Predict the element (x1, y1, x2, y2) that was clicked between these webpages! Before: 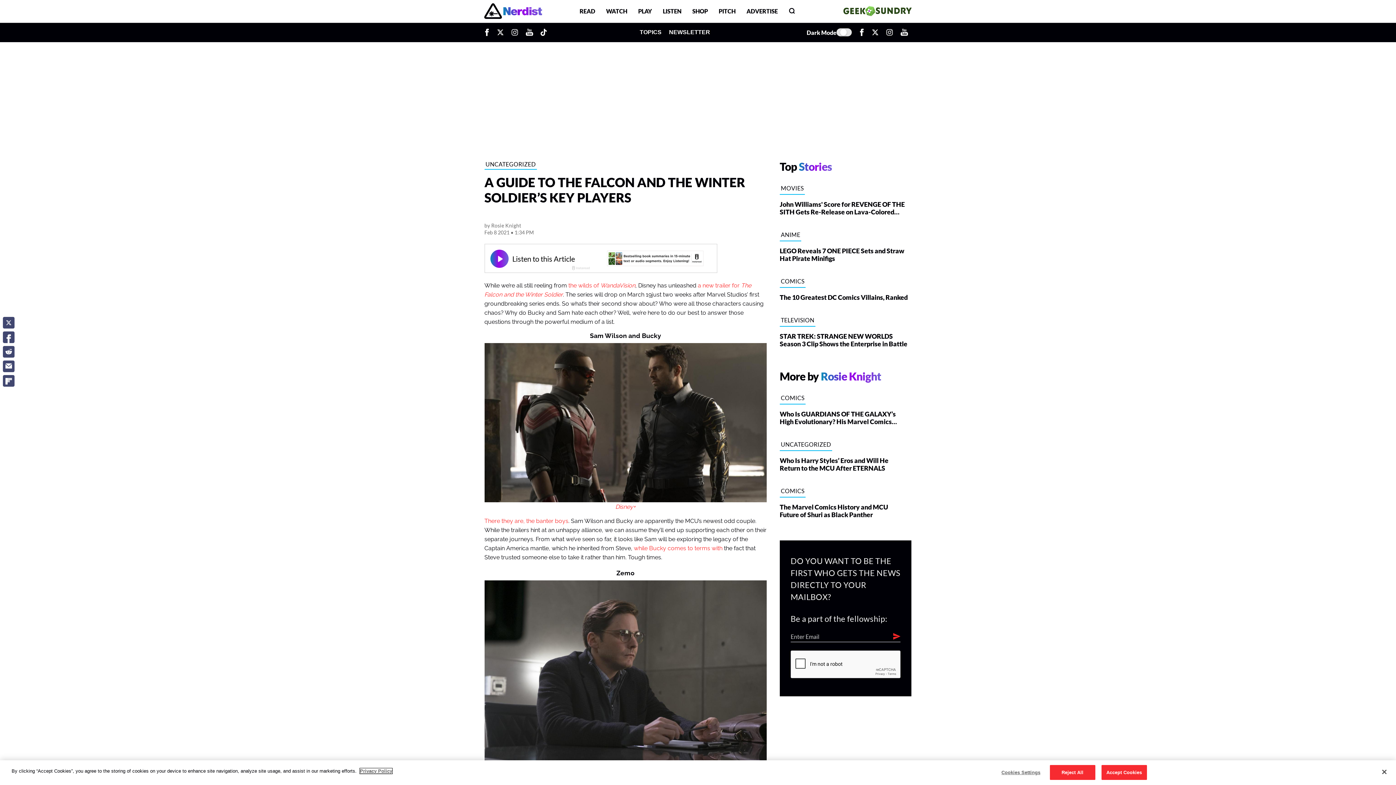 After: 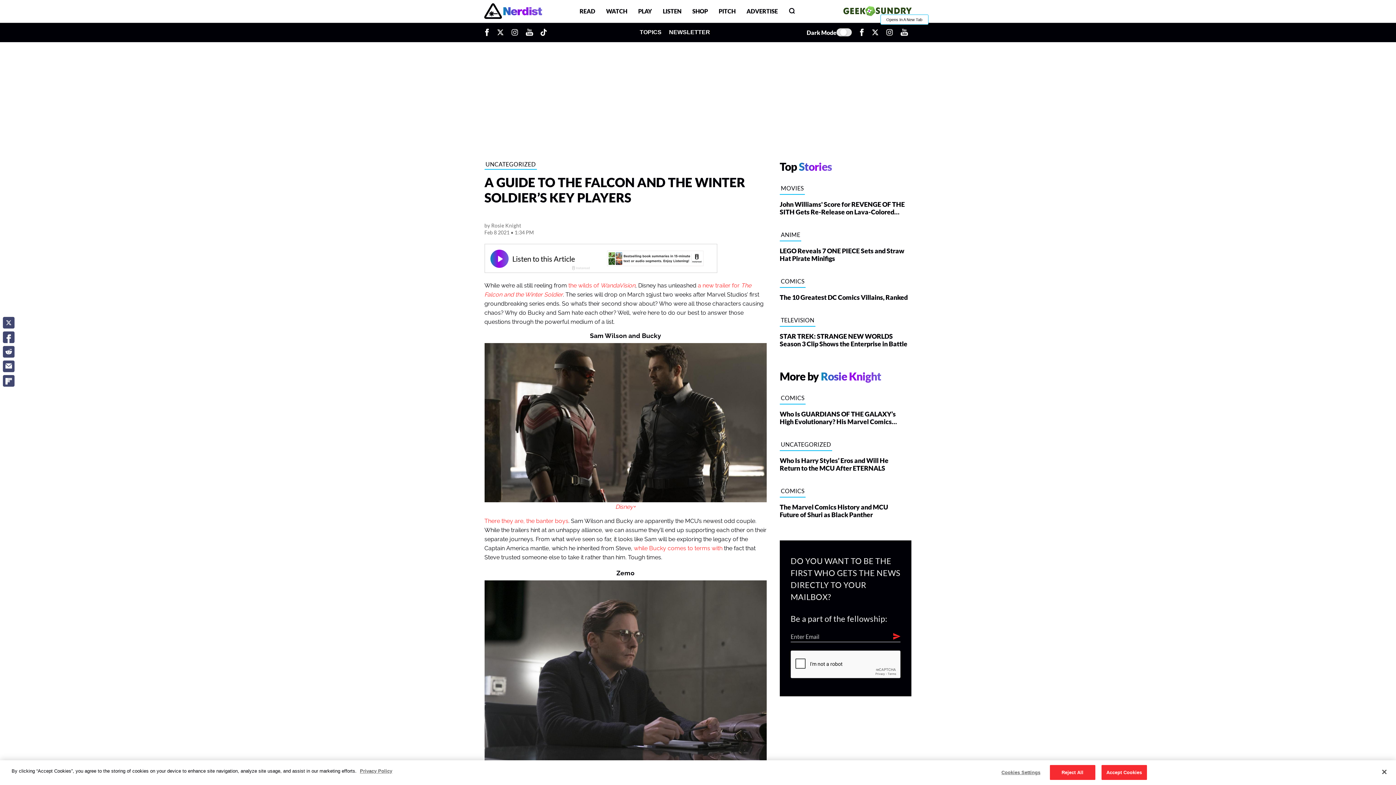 Action: bbox: (897, 22, 912, 41) label: Opens In A New Tab